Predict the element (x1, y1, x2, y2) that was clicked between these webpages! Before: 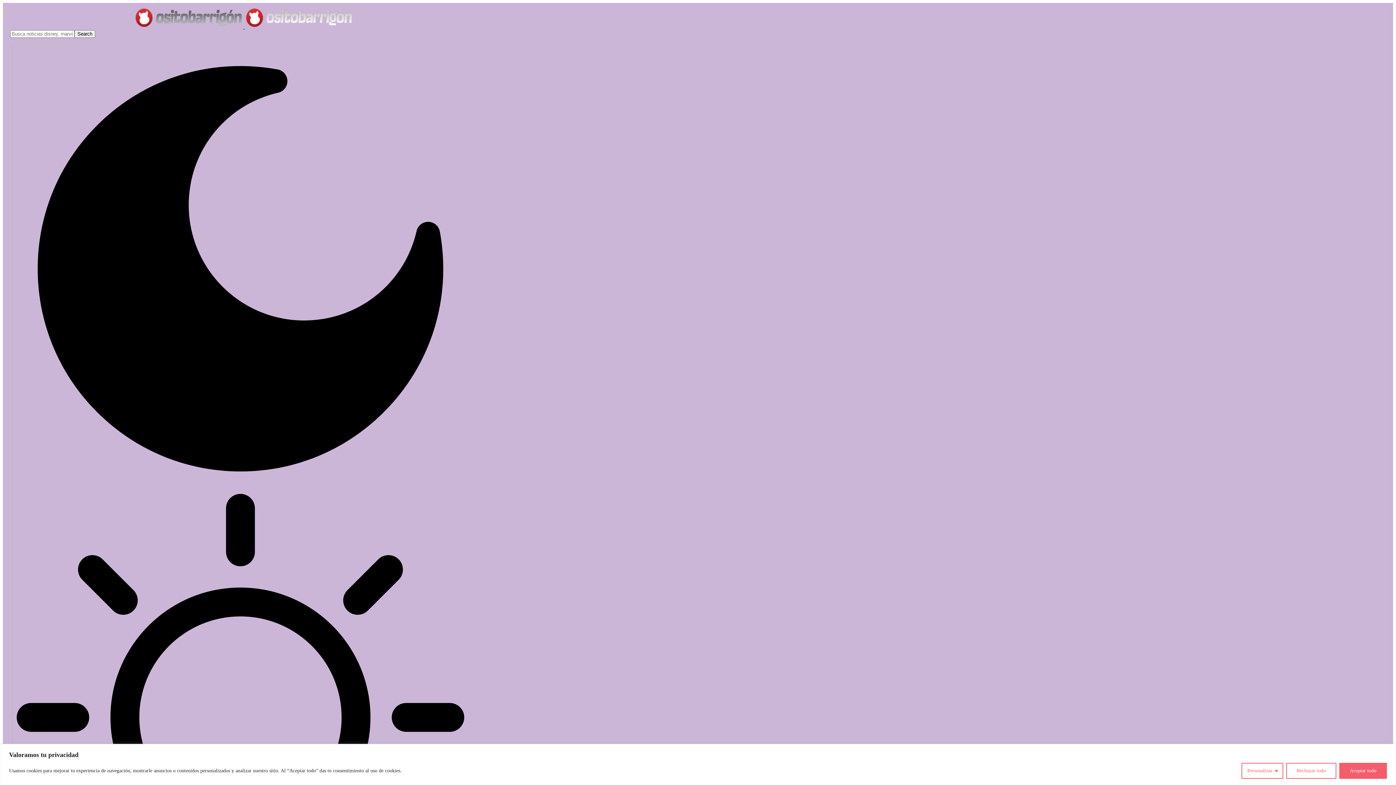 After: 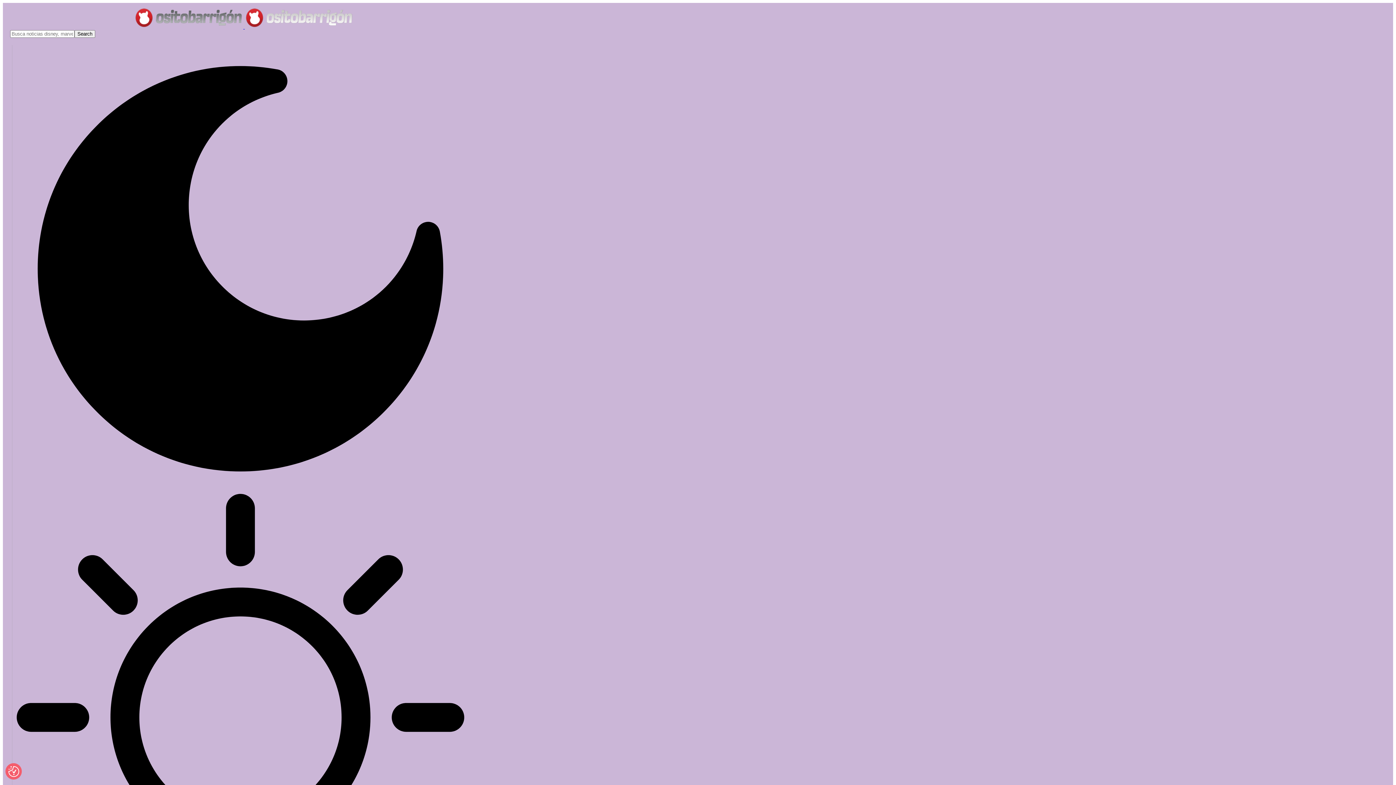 Action: label: Rechazar todo bbox: (1286, 763, 1336, 779)